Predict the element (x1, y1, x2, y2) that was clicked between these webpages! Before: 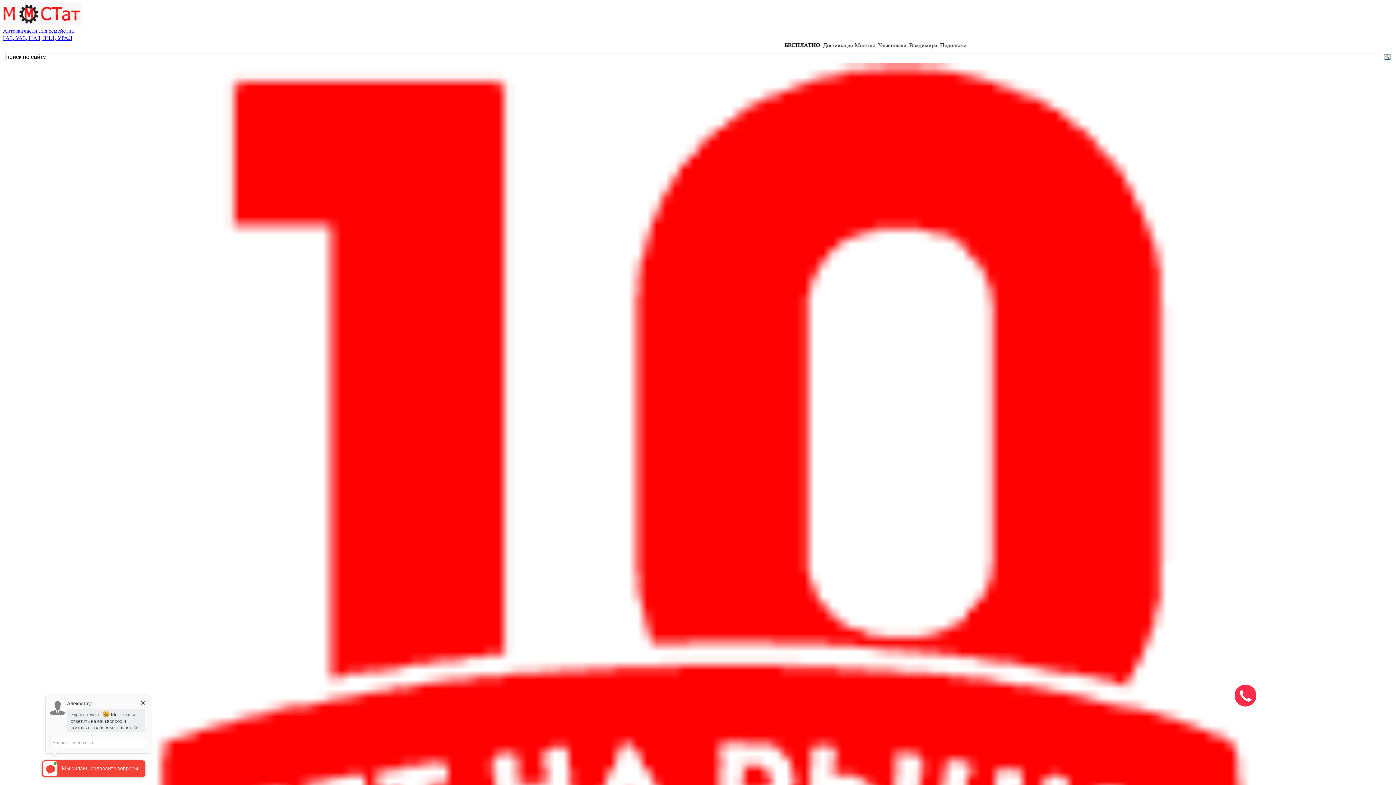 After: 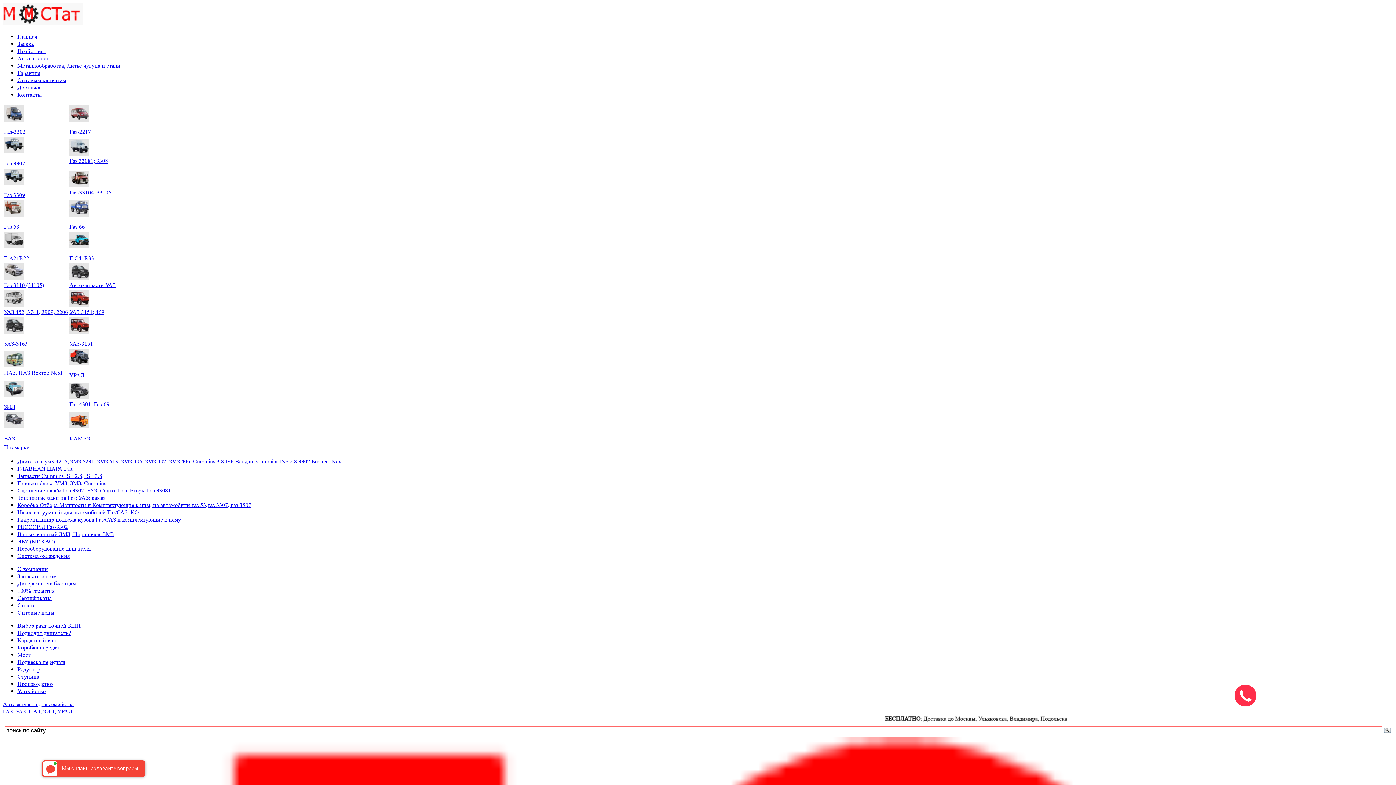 Action: bbox: (2, 20, 82, 26)